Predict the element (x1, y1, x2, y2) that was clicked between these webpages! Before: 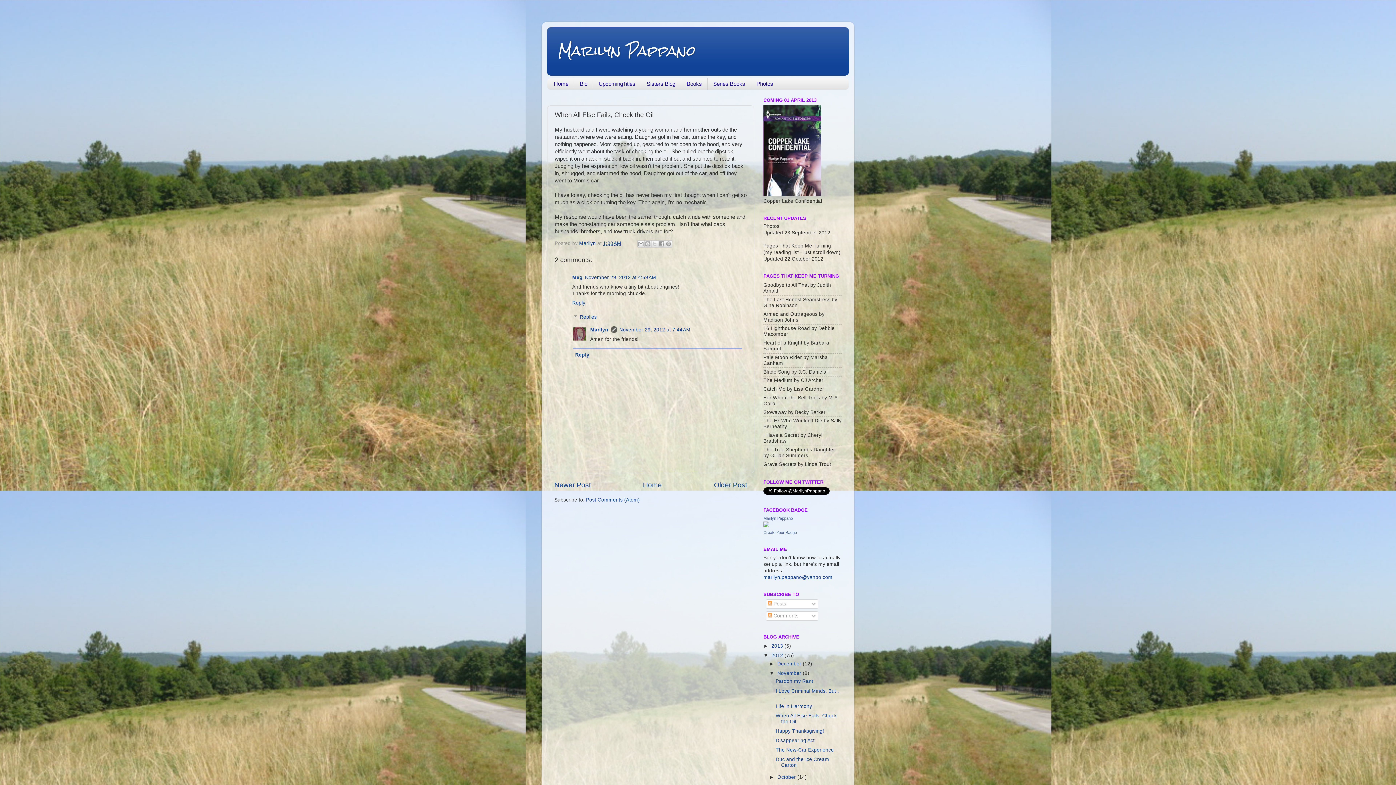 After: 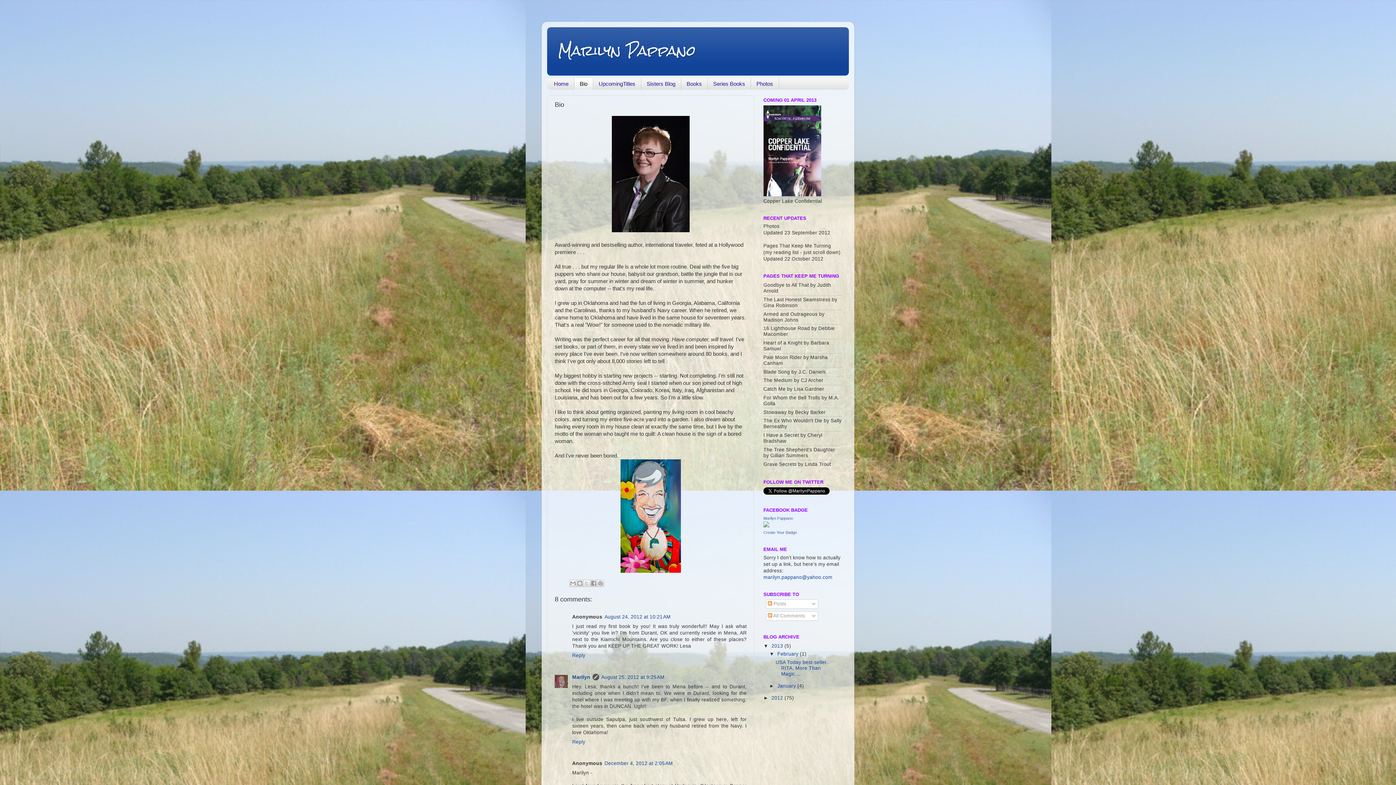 Action: bbox: (574, 78, 593, 89) label: Bio